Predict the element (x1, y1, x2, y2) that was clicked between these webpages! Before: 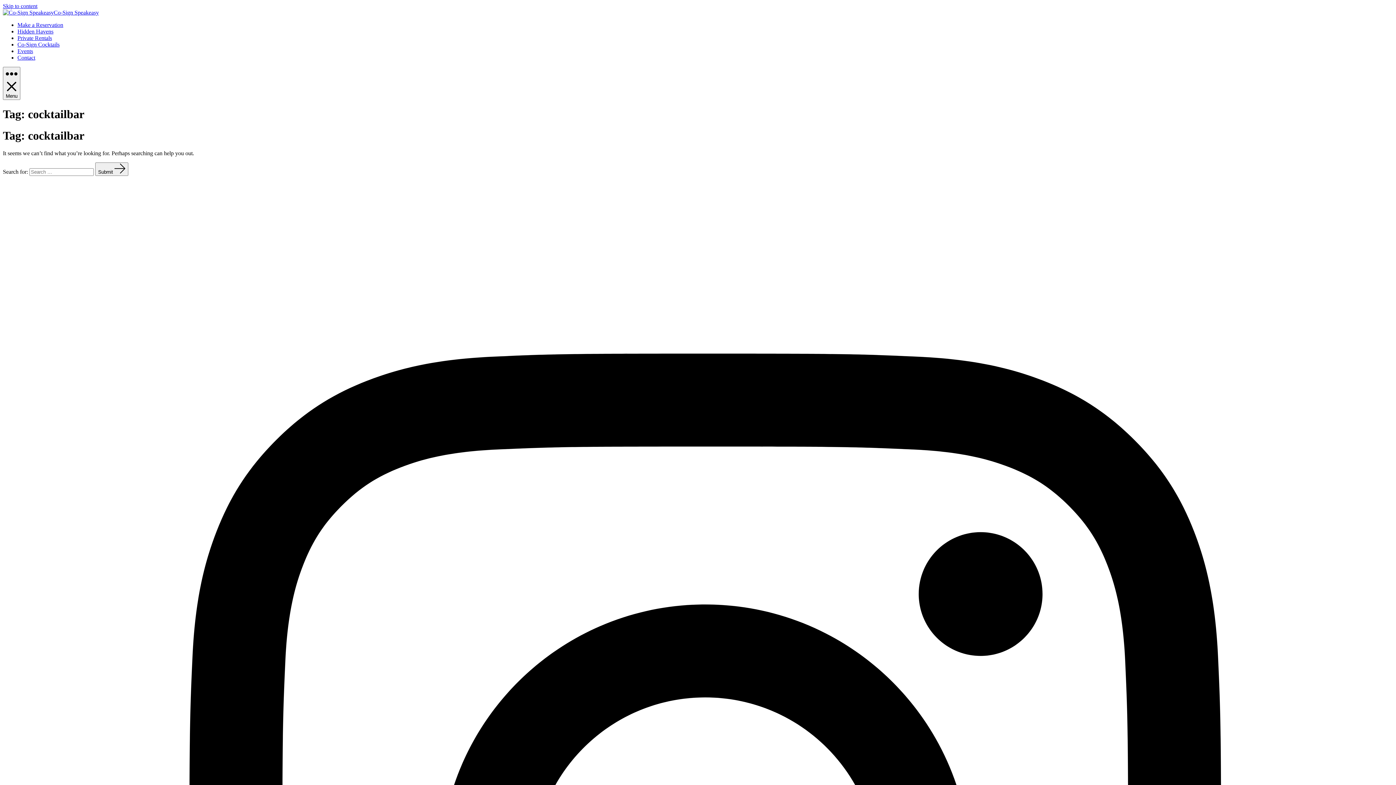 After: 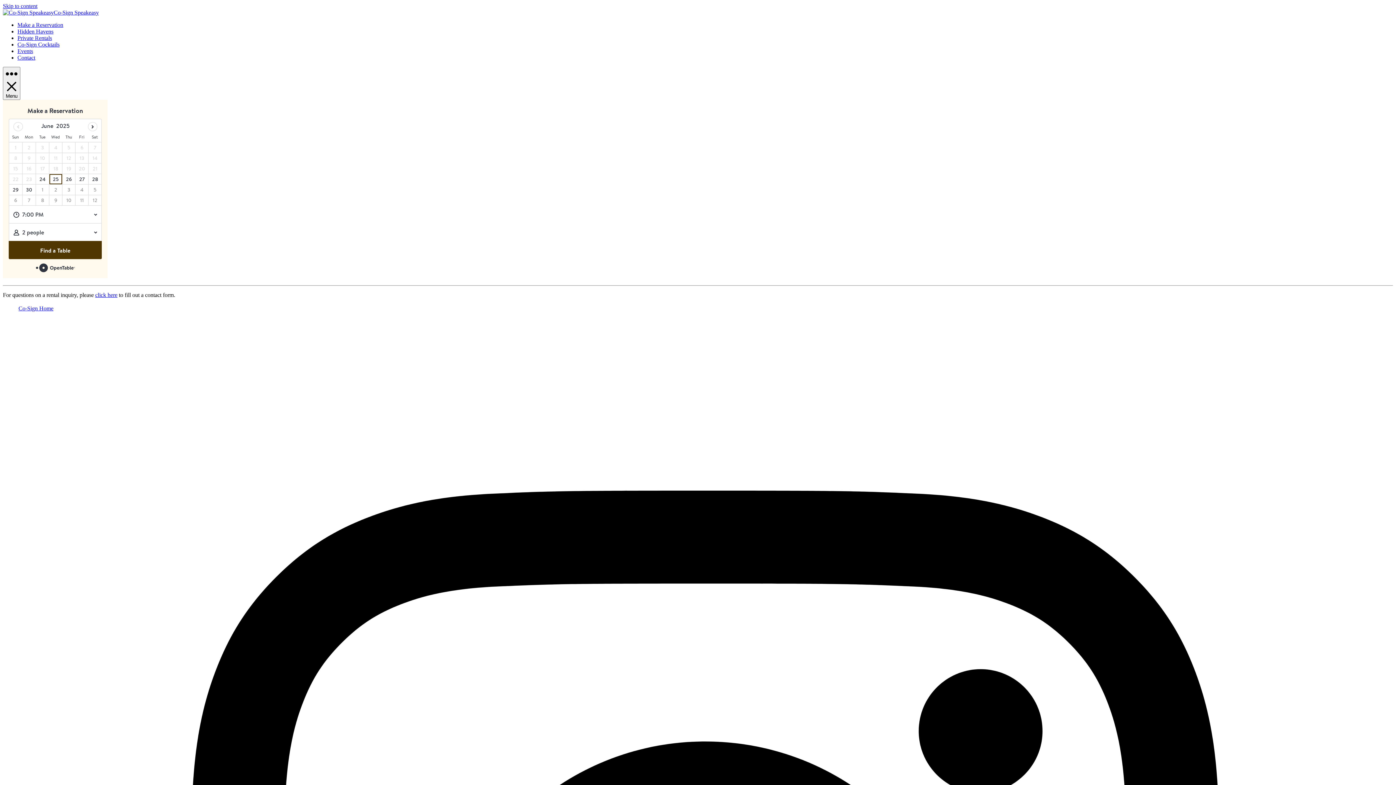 Action: label: Make a Reservation bbox: (17, 21, 63, 28)